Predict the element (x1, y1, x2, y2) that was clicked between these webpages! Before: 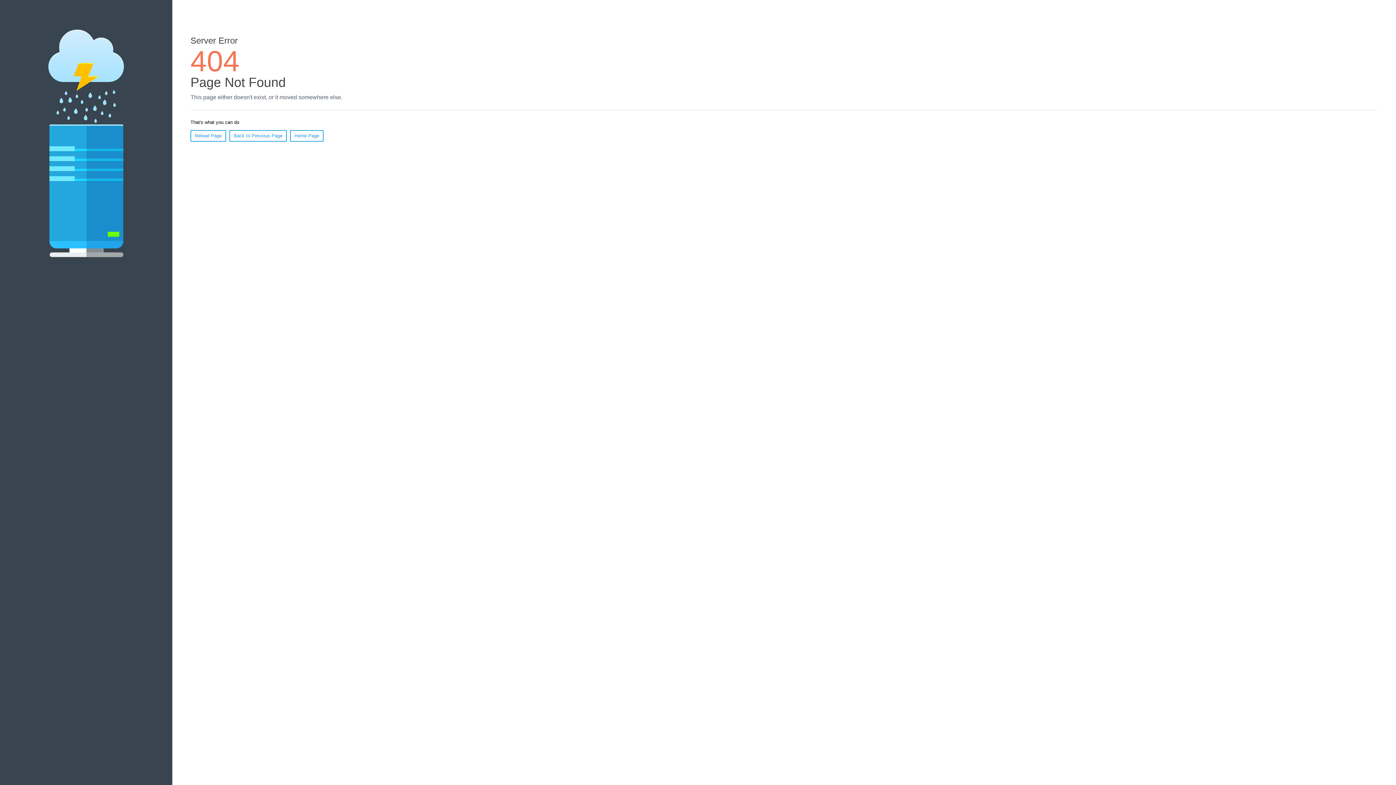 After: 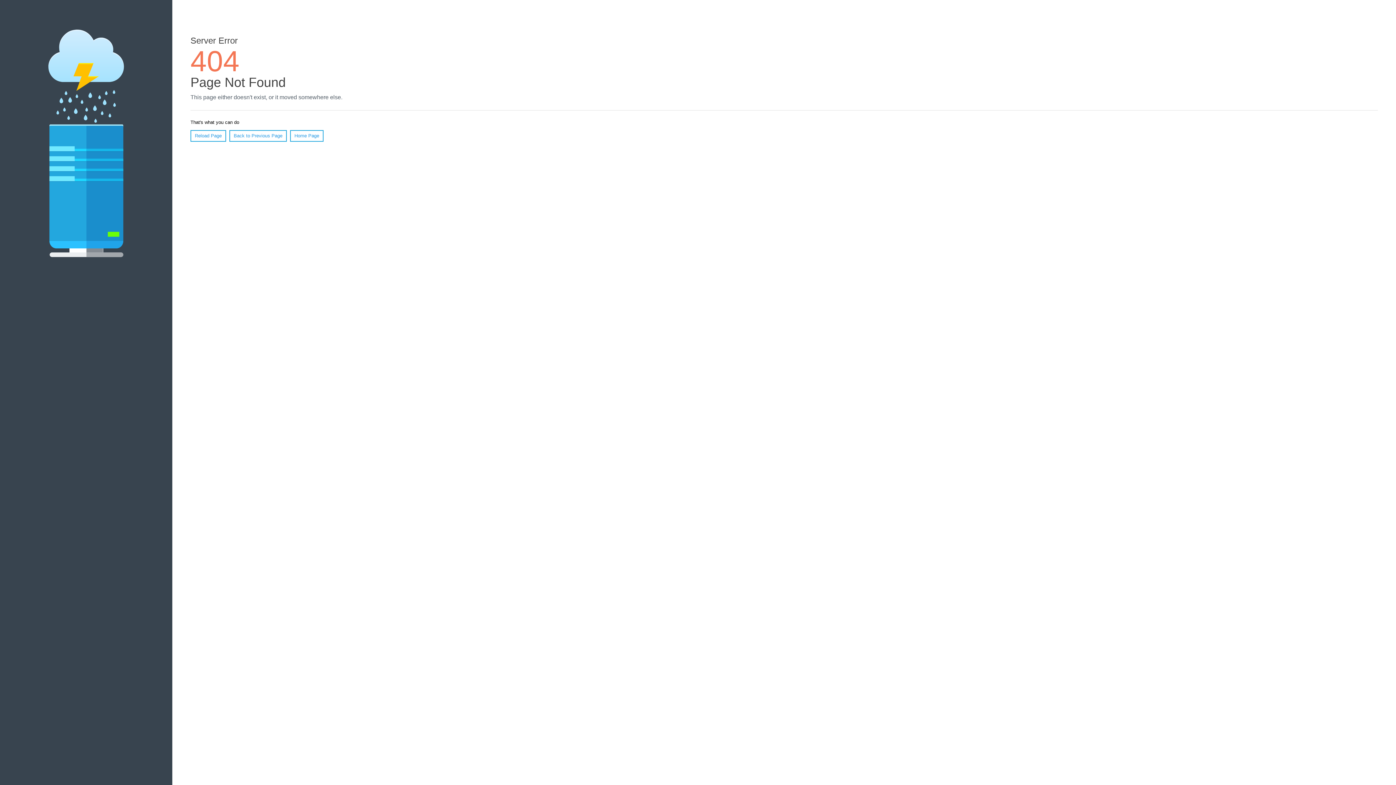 Action: label: Reload Page bbox: (190, 130, 226, 141)